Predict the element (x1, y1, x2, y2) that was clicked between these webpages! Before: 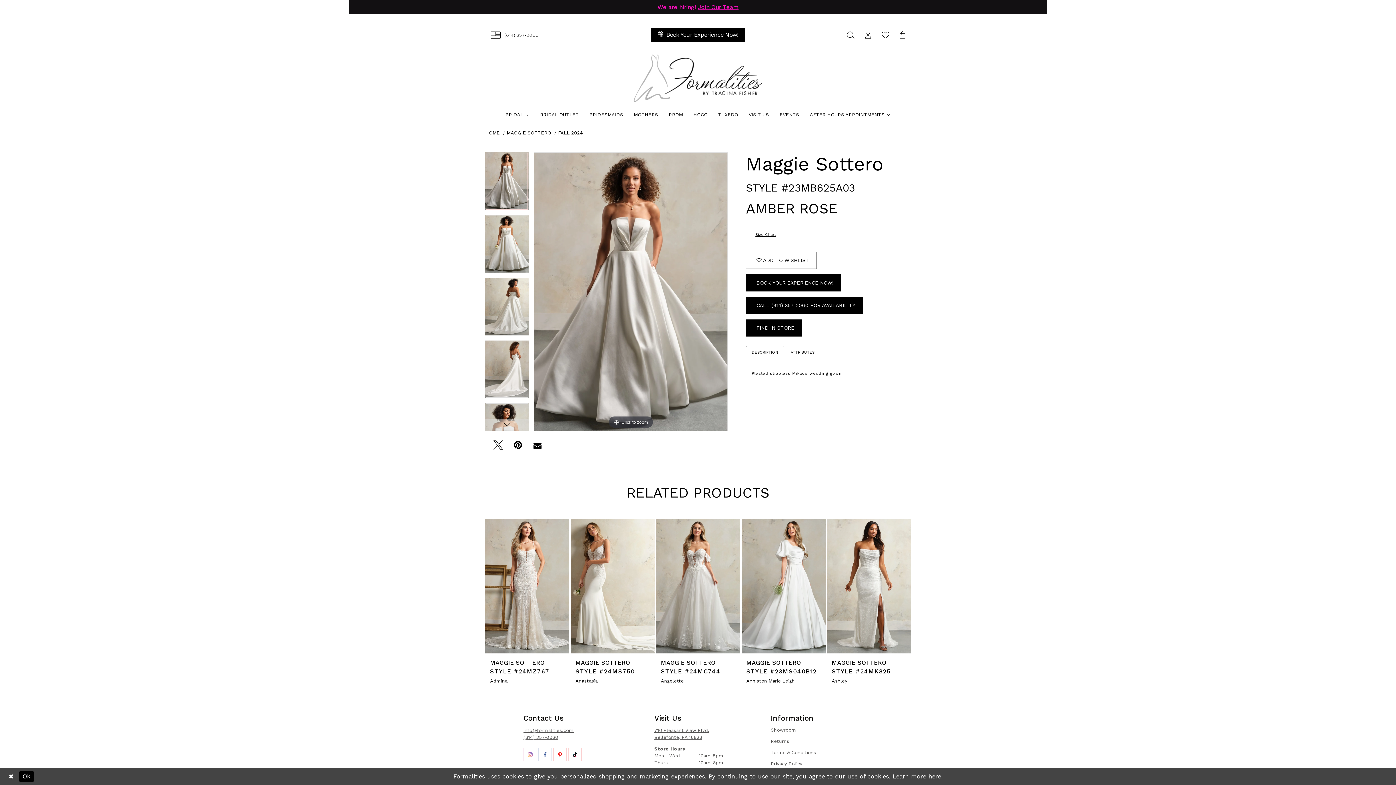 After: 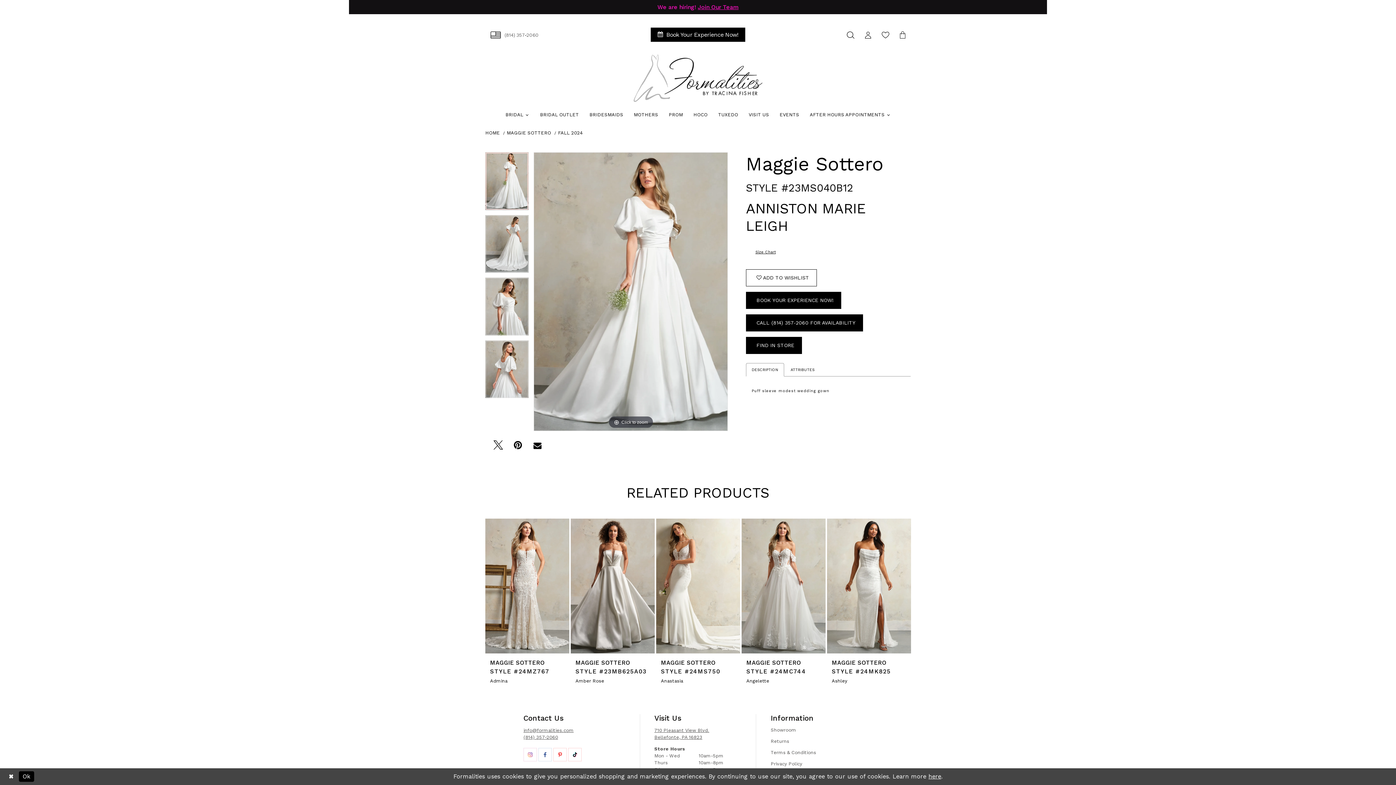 Action: label: Visit Maggie Sottero Style #23MS040B12 Anniston Marie Leigh Page bbox: (741, 518, 825, 653)